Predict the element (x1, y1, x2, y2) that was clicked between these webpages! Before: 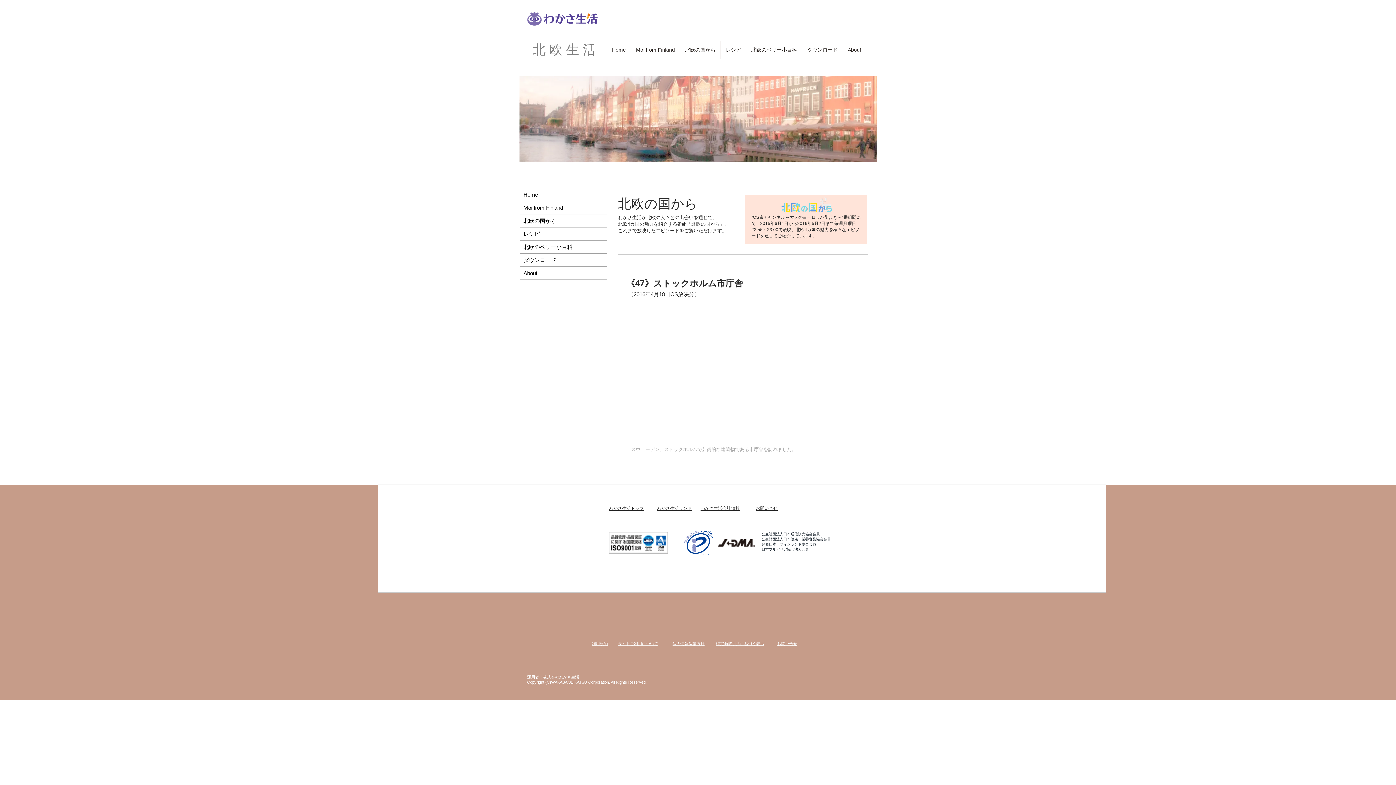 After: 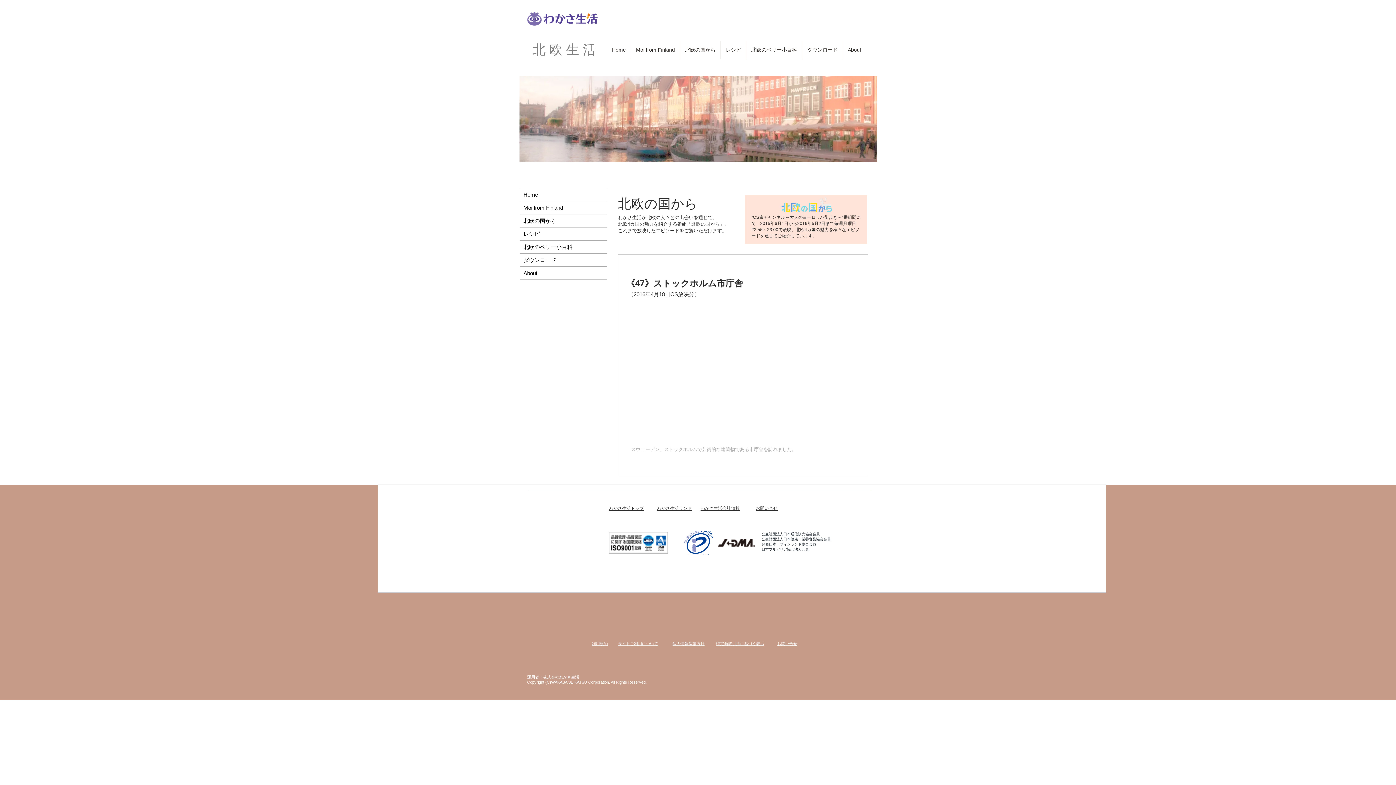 Action: bbox: (672, 641, 704, 646) label: 個人情報保護方針